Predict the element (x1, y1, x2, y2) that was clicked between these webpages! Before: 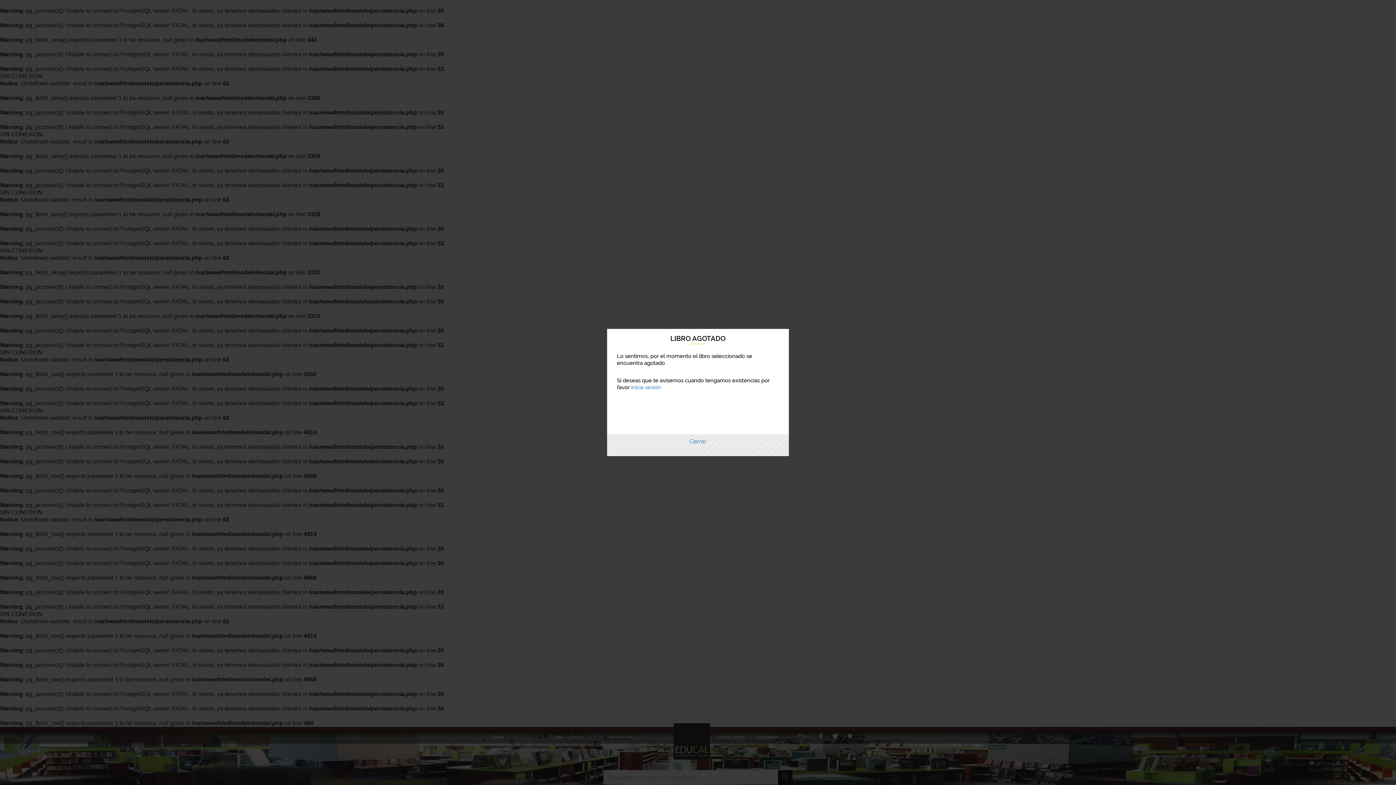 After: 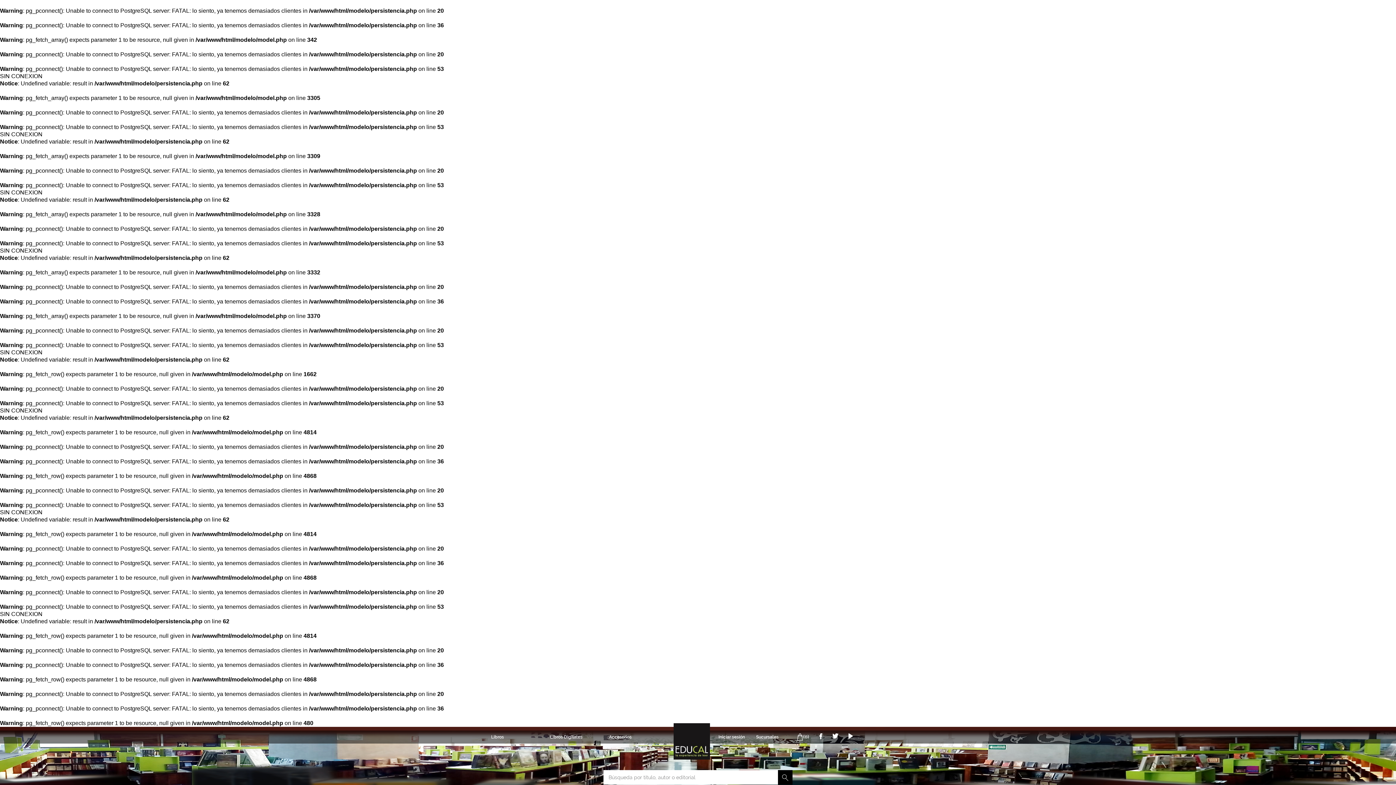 Action: label: Cerrar bbox: (689, 438, 706, 445)